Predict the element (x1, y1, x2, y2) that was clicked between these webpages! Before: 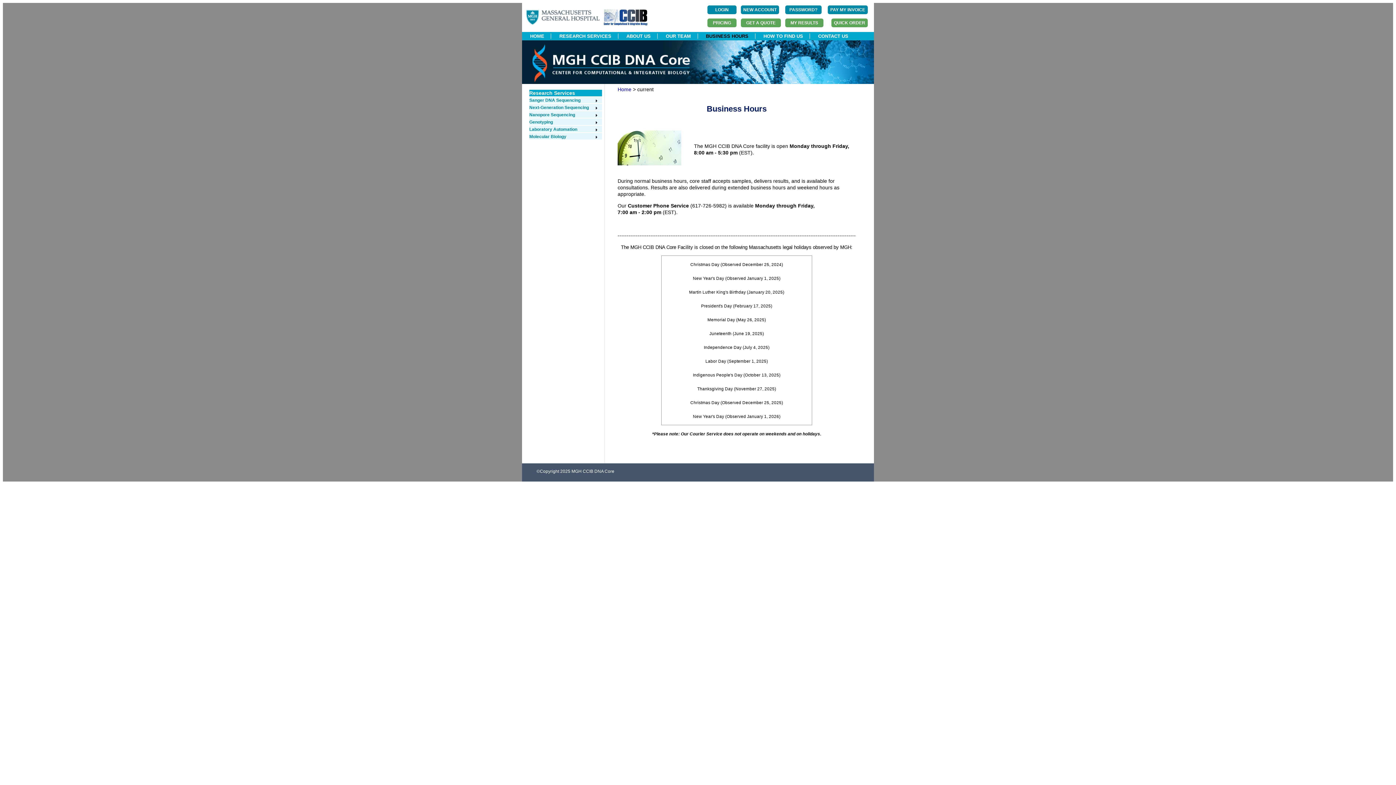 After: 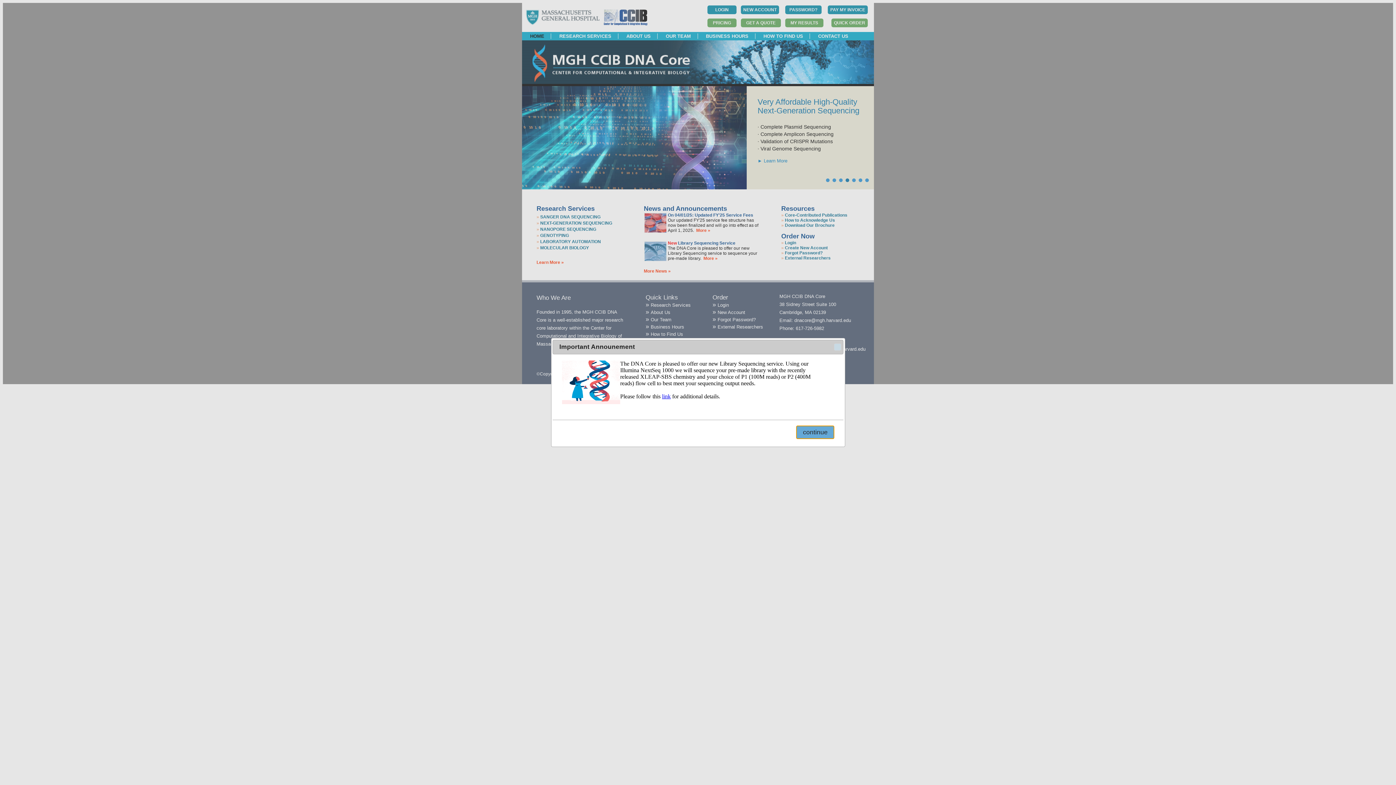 Action: bbox: (523, 33, 551, 38) label: HOME